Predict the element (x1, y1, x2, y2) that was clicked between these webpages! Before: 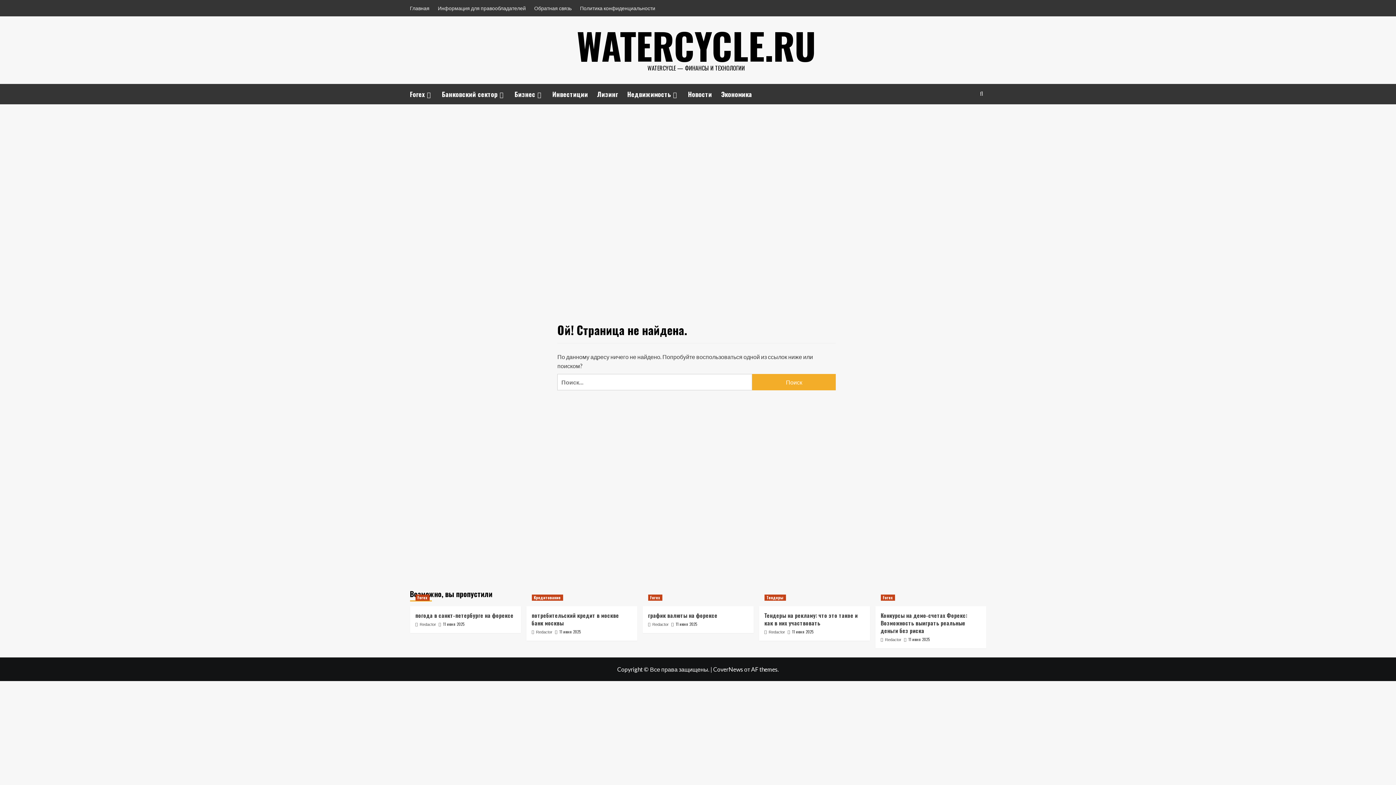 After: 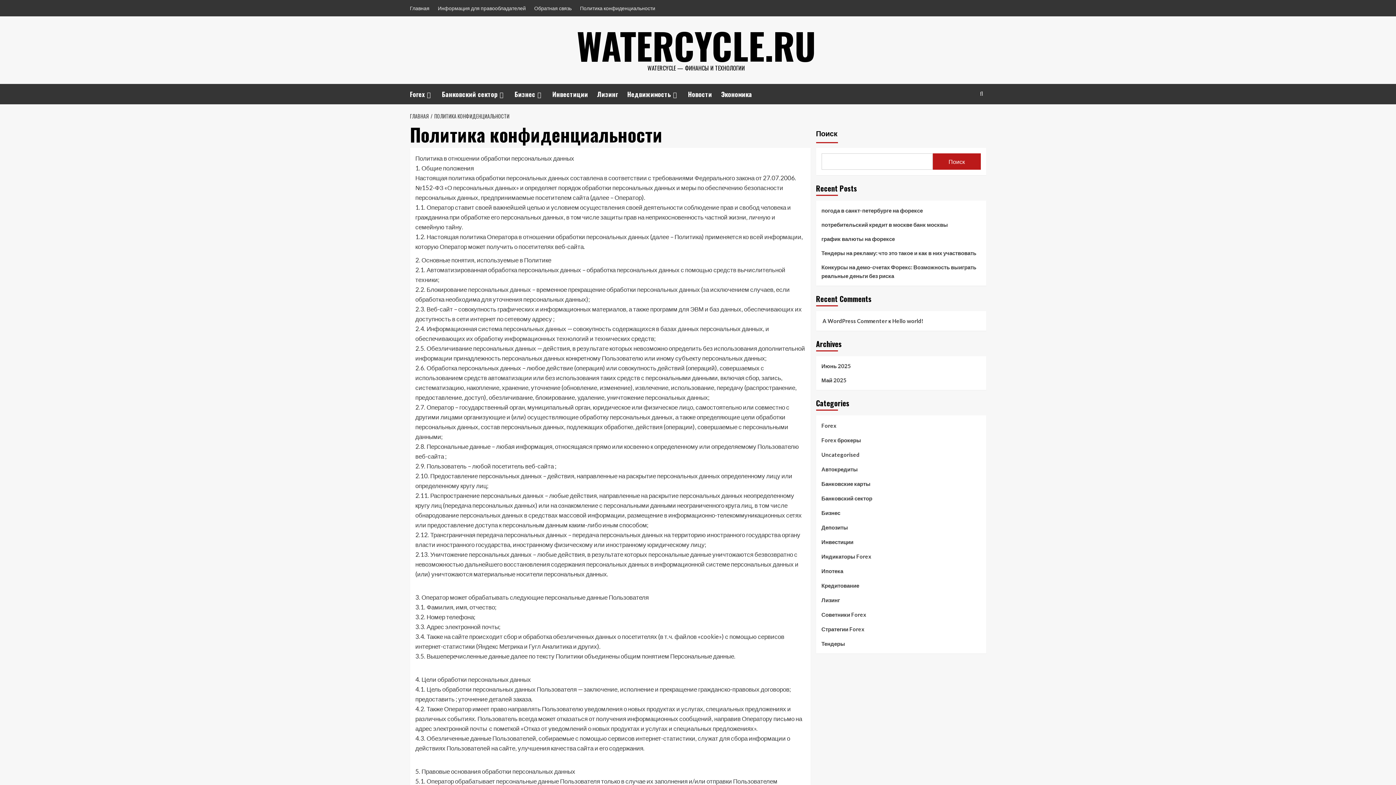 Action: label: Политика конфиденциальности bbox: (576, 0, 659, 16)